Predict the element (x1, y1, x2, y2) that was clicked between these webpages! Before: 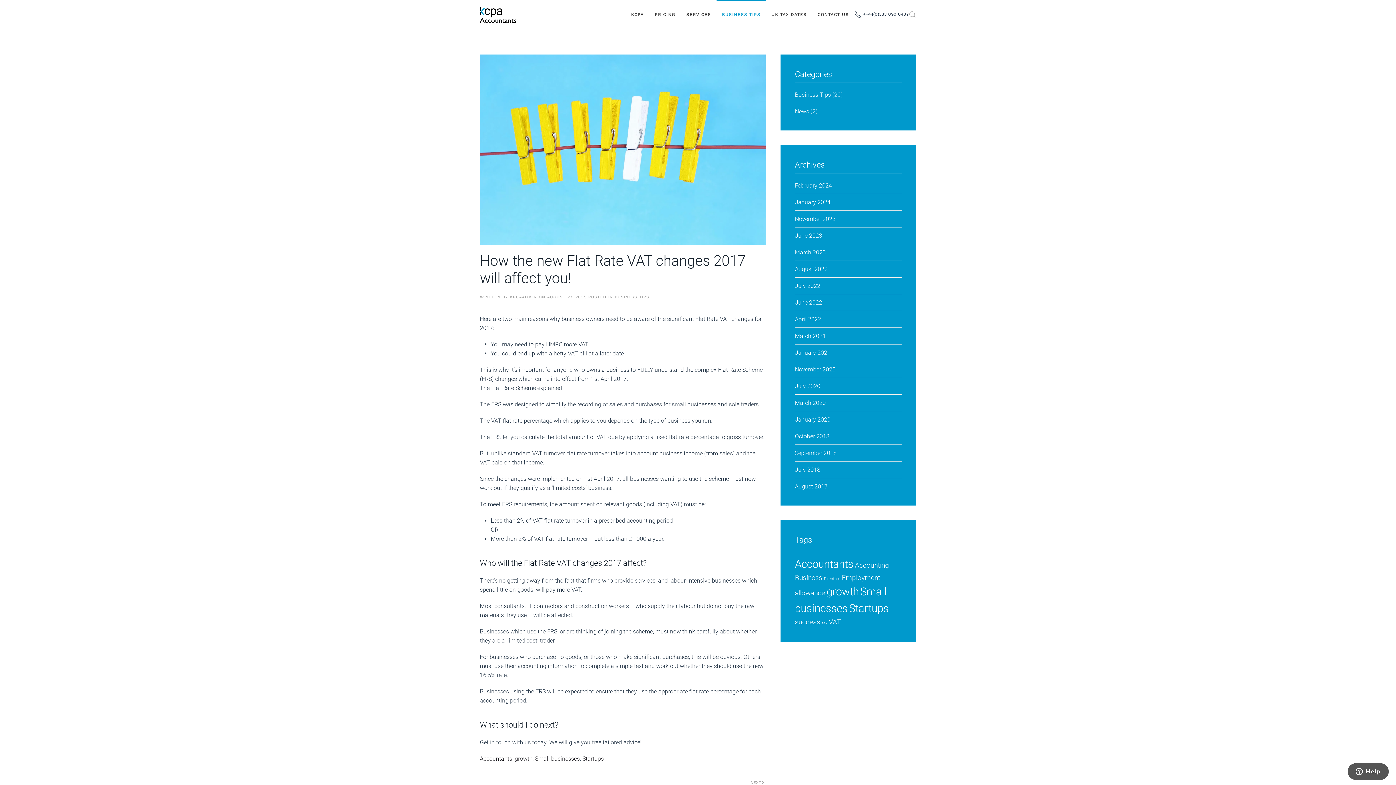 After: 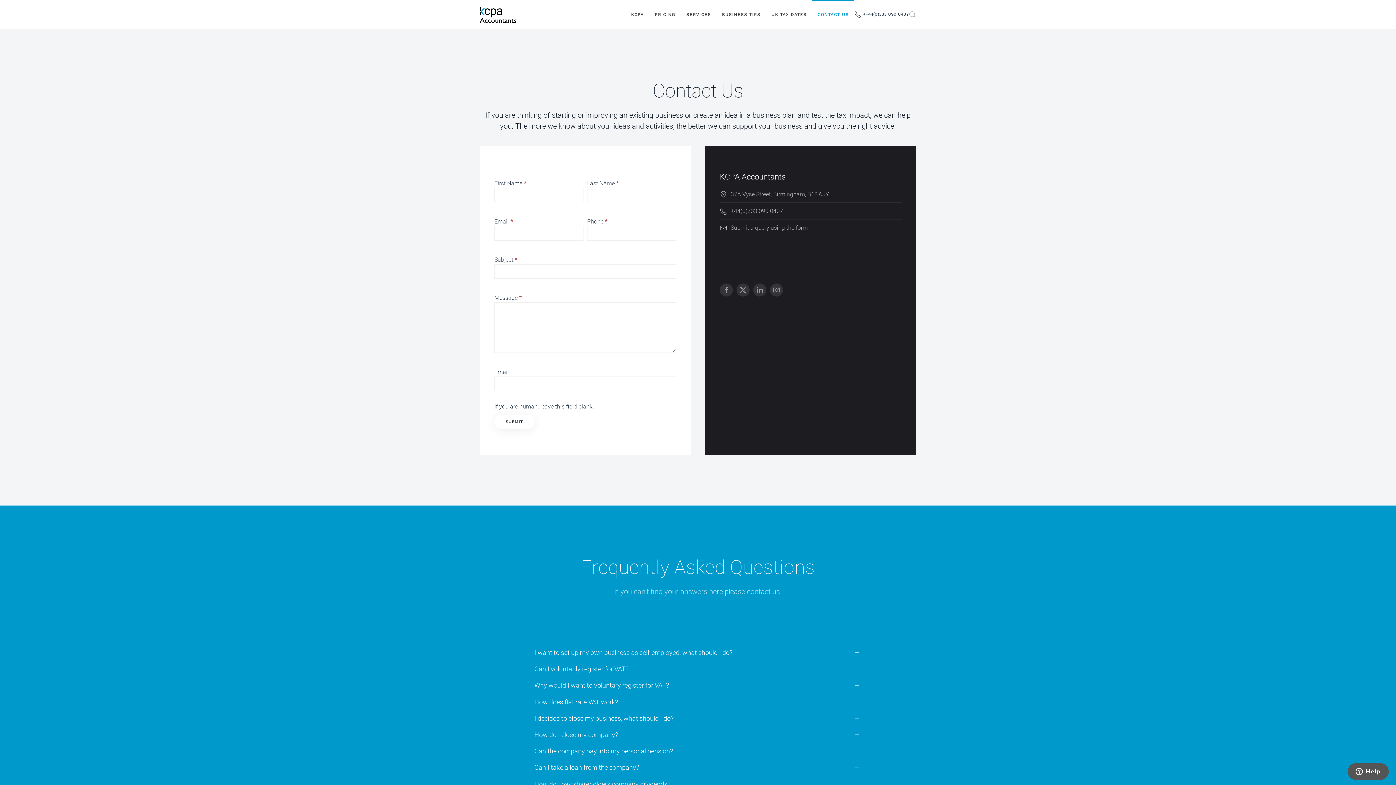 Action: label: CONTACT US bbox: (812, 0, 854, 29)